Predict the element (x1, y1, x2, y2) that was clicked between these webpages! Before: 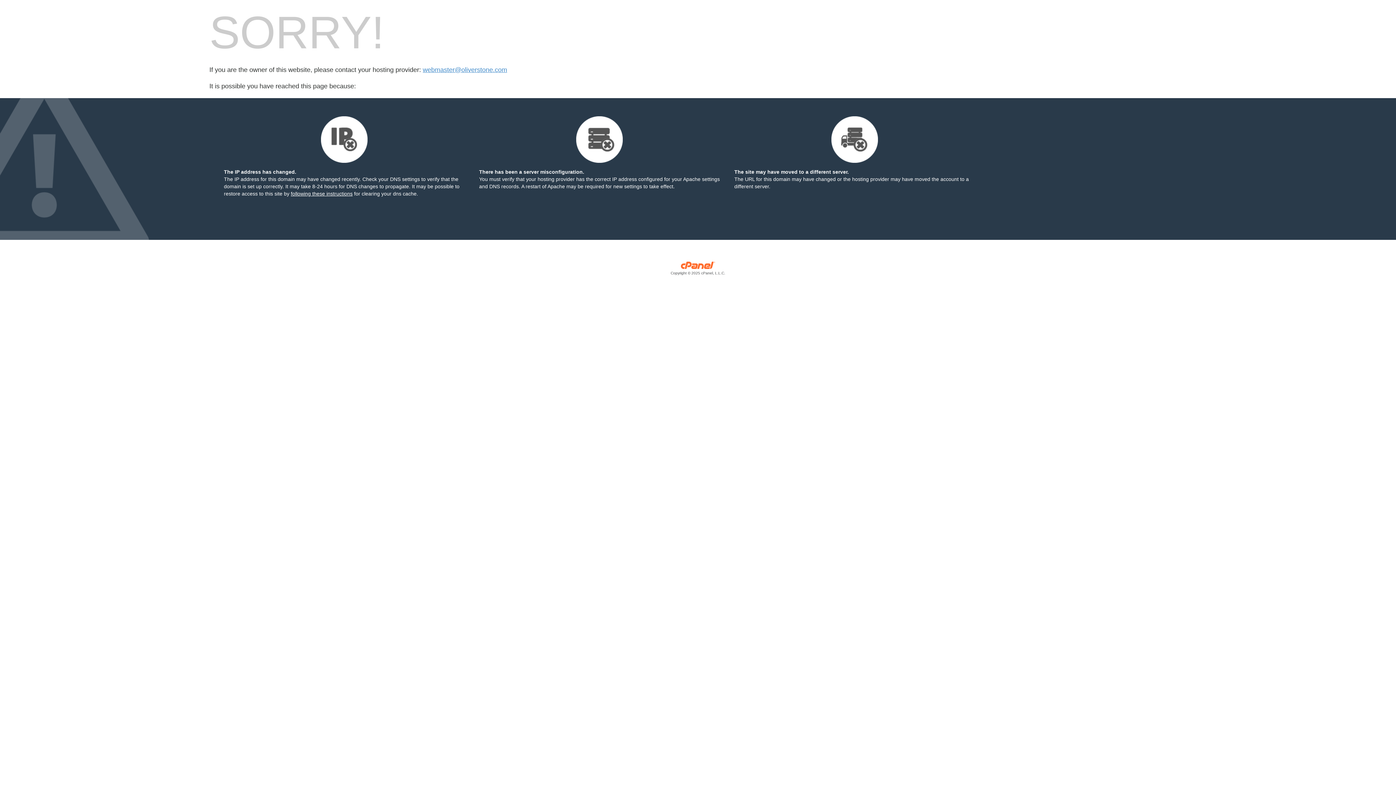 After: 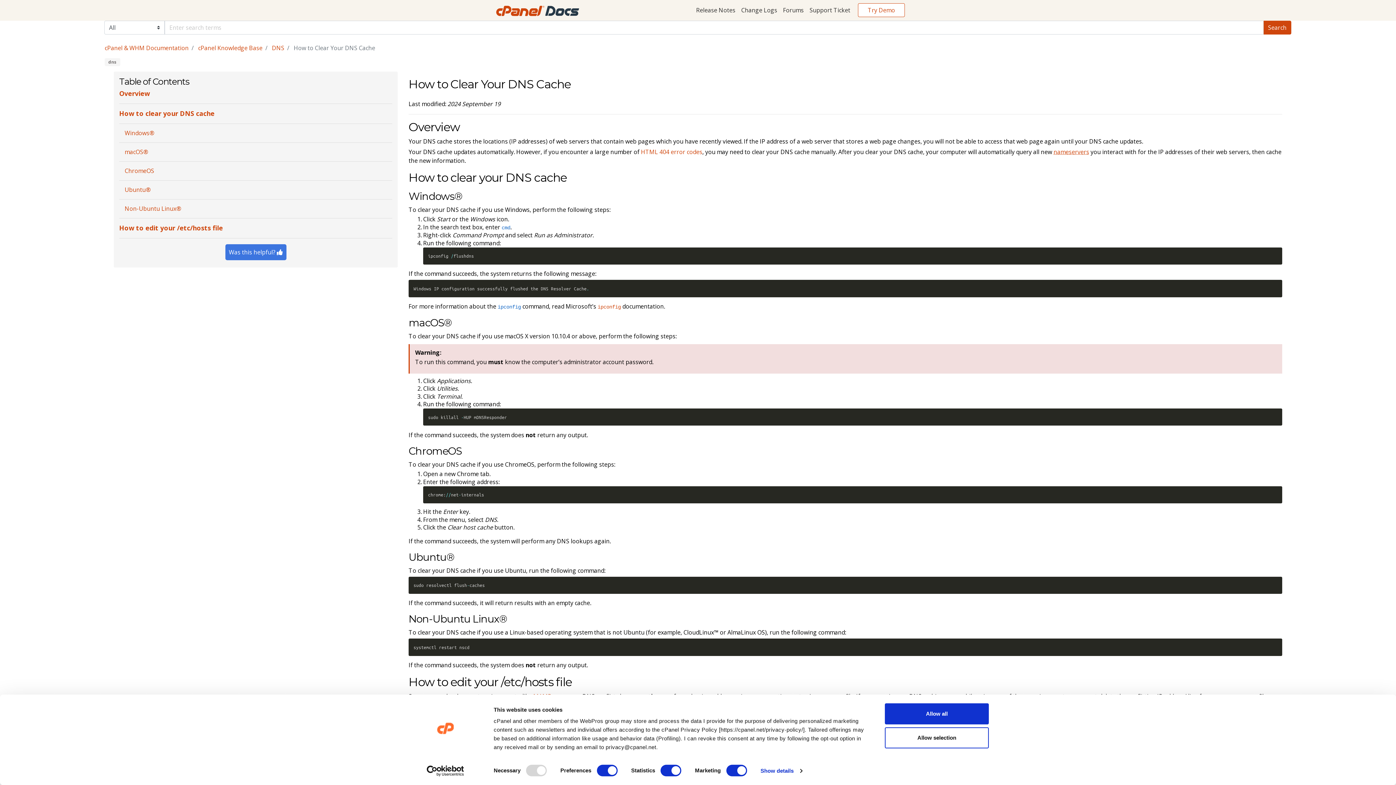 Action: label: following these instructions bbox: (290, 190, 352, 196)